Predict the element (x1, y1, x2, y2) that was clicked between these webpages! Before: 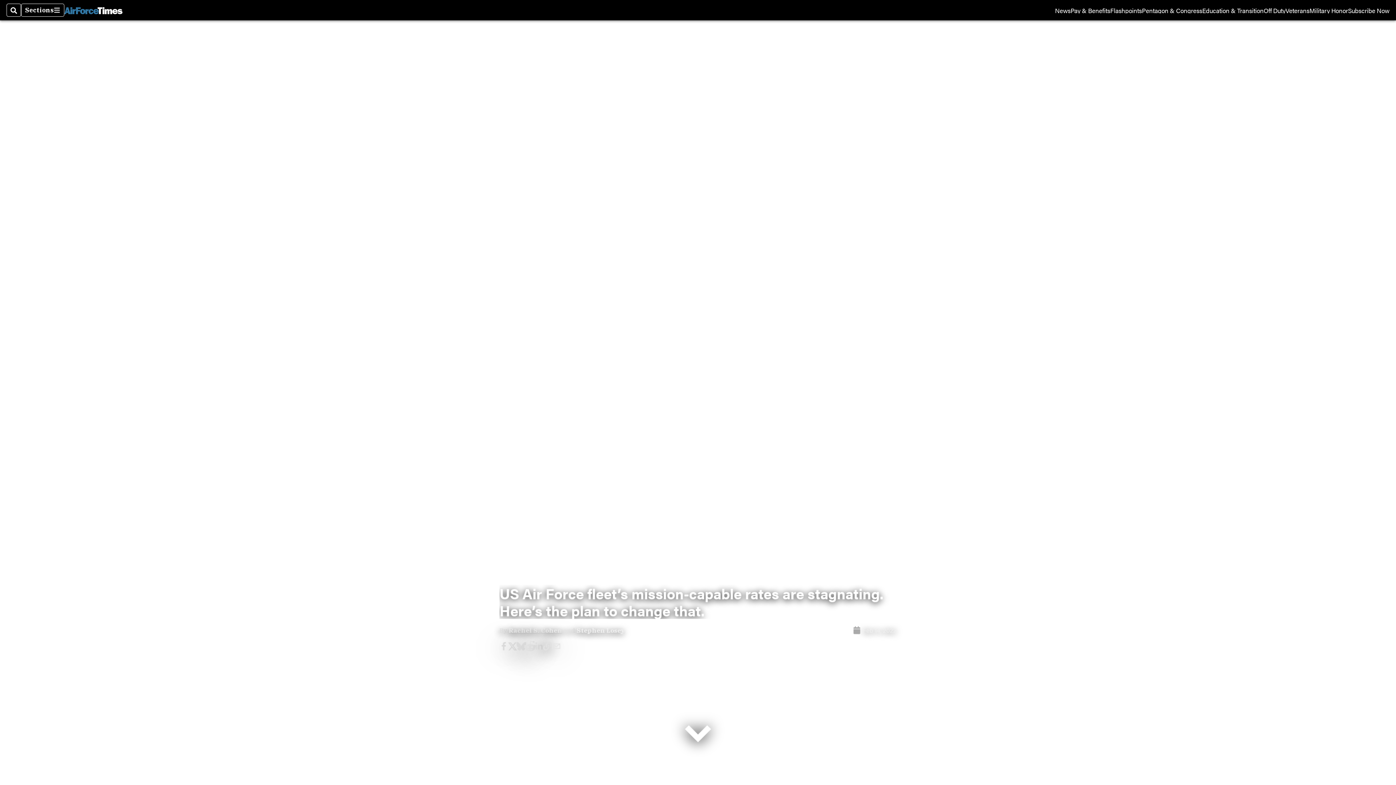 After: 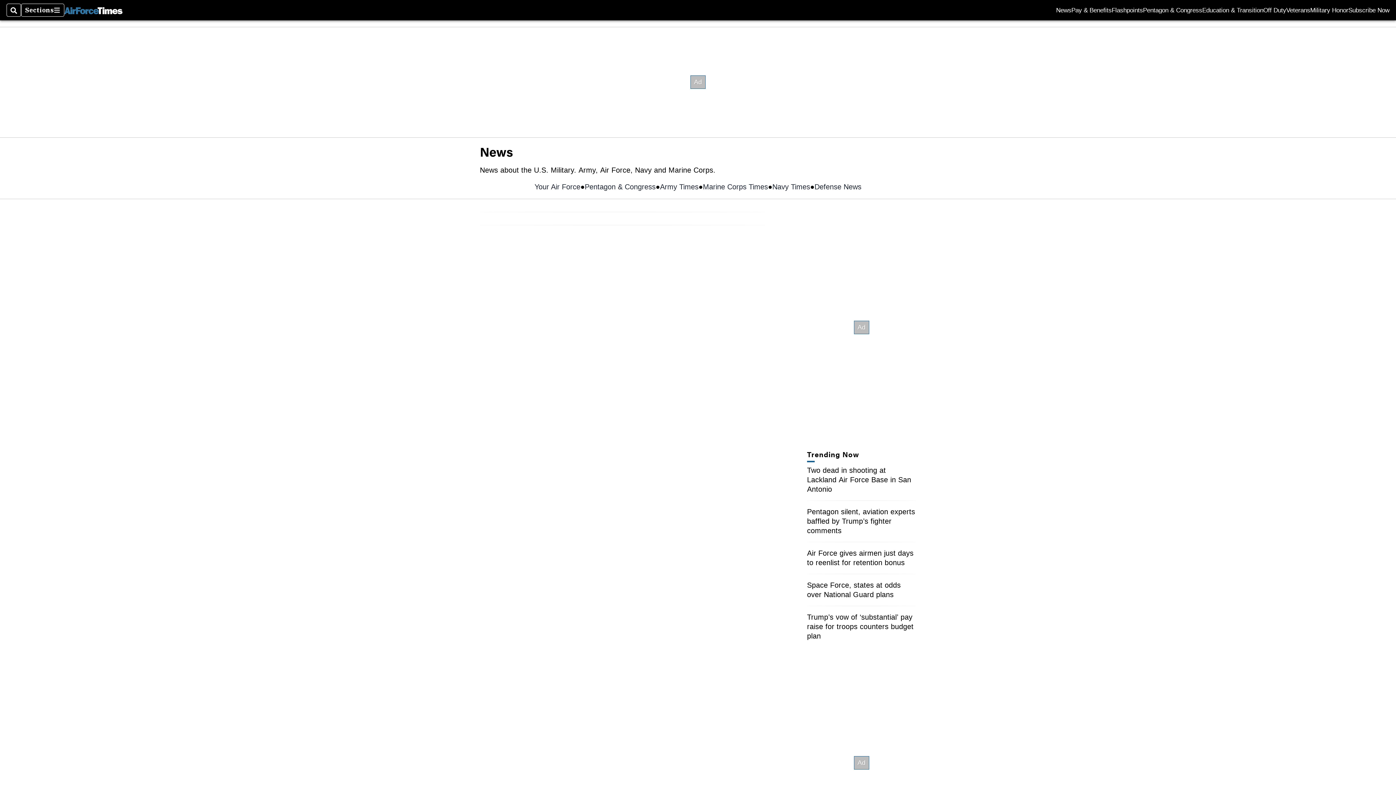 Action: label: News bbox: (1055, 7, 1070, 13)